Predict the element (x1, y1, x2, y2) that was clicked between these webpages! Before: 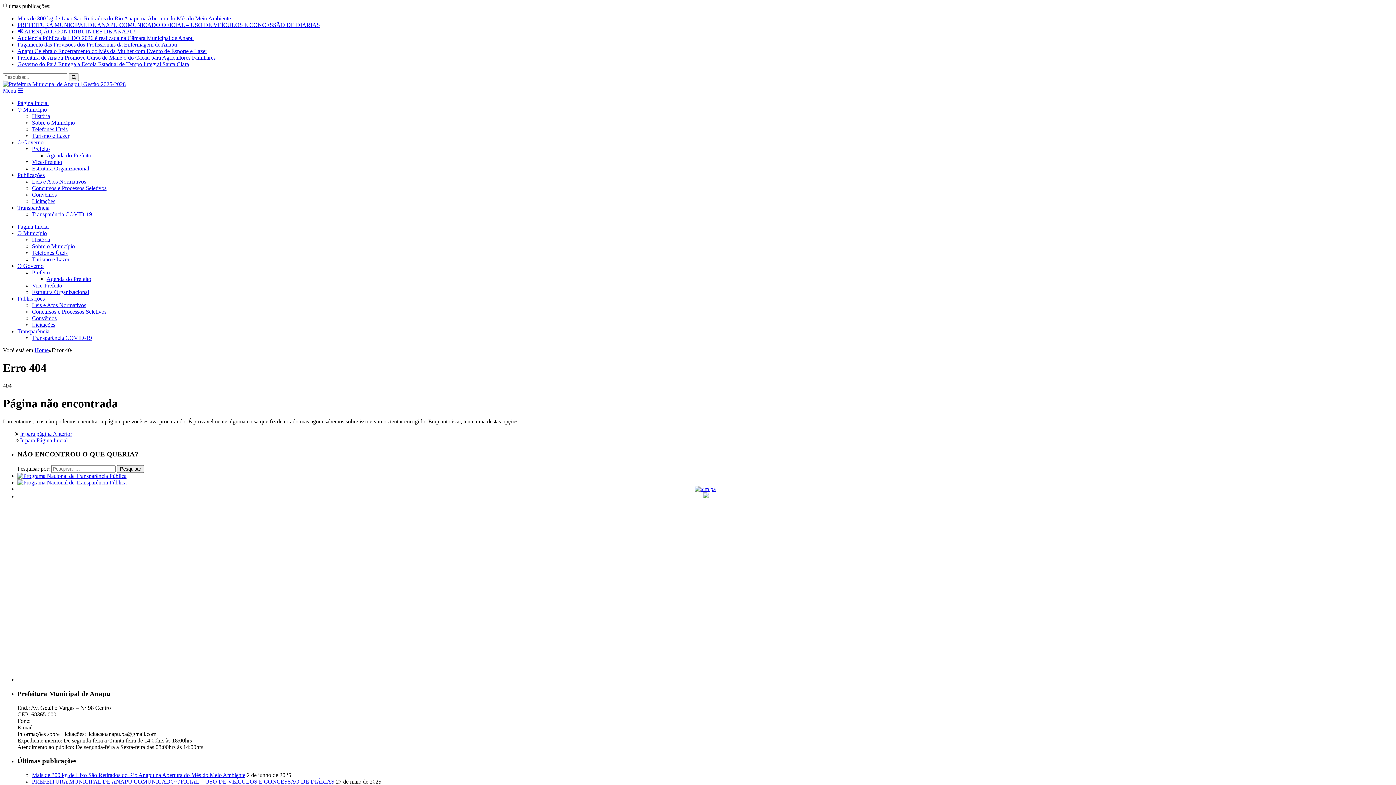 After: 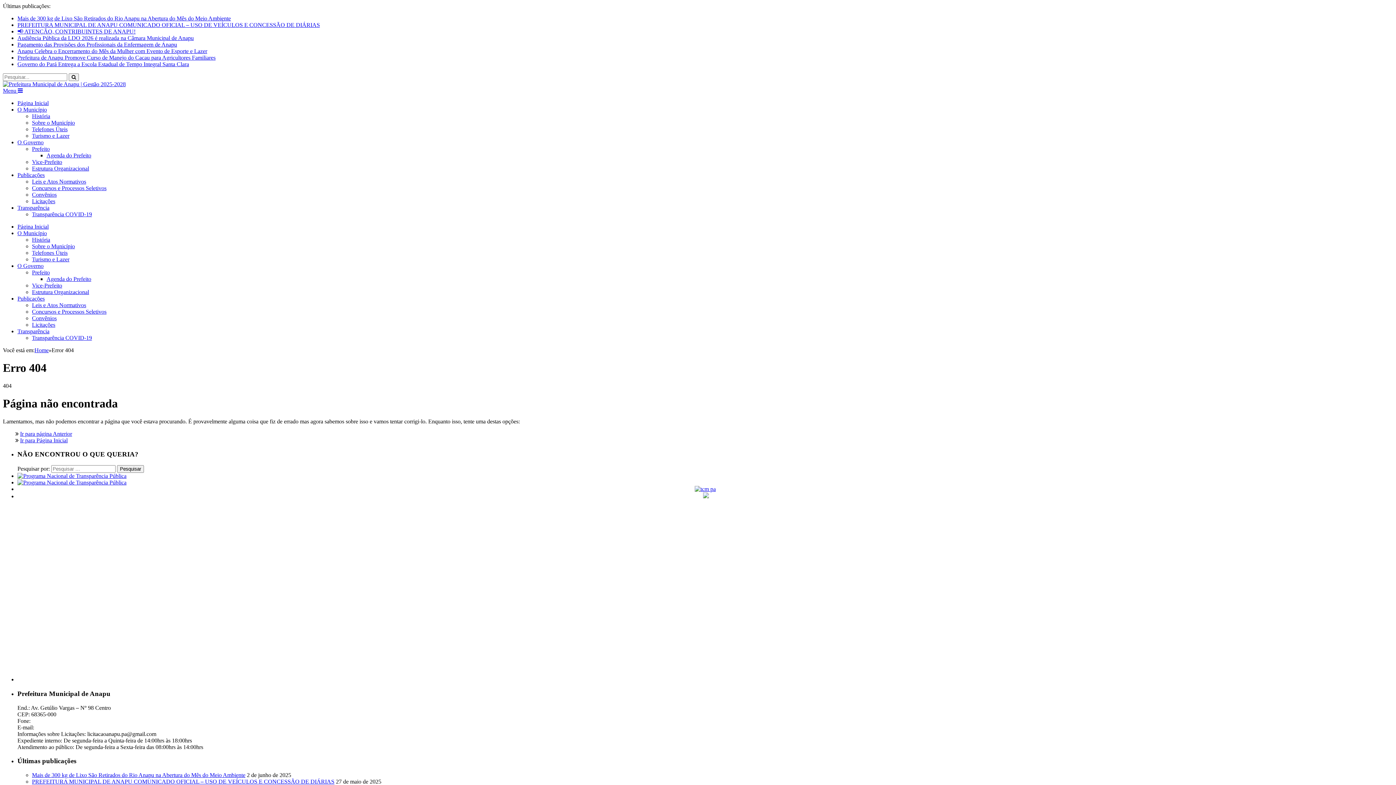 Action: label: Licitações bbox: (32, 198, 55, 204)